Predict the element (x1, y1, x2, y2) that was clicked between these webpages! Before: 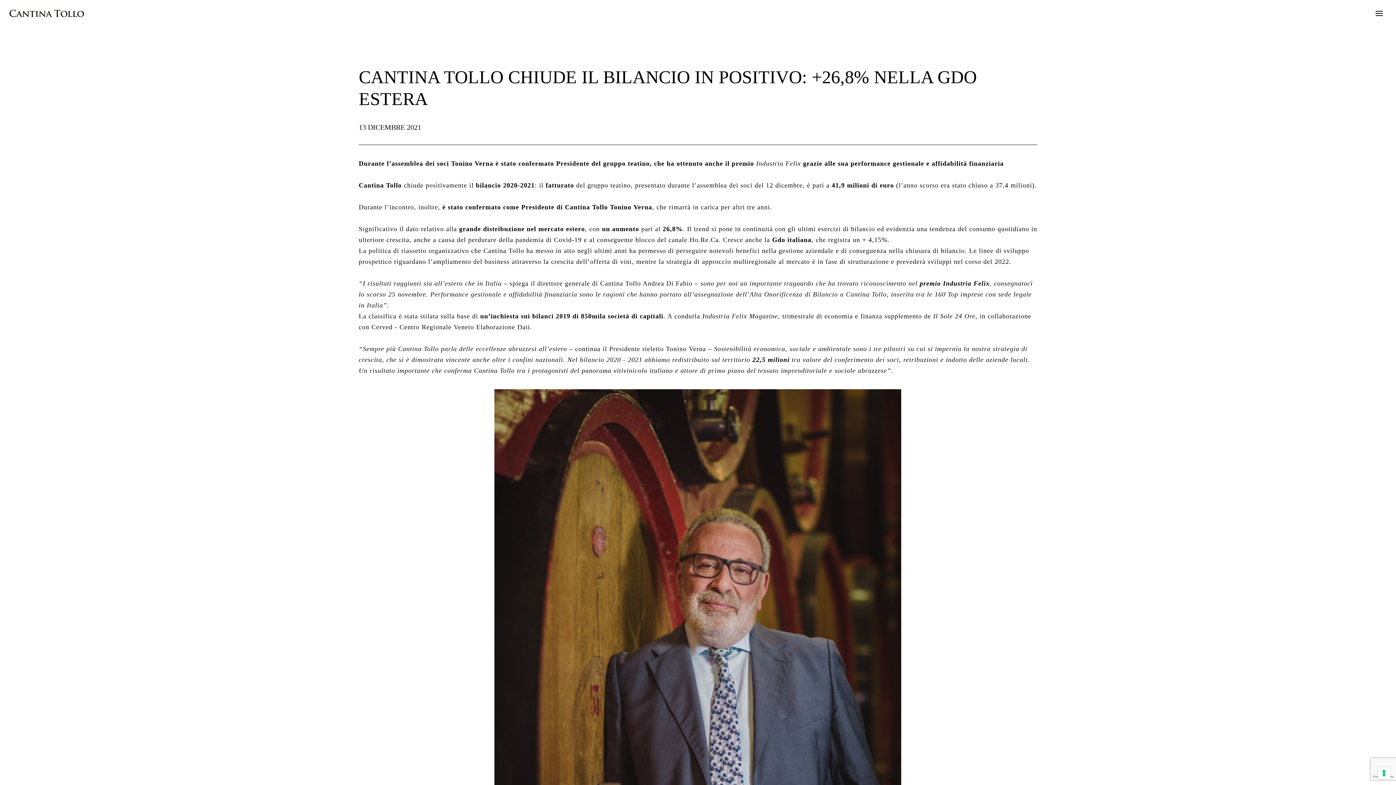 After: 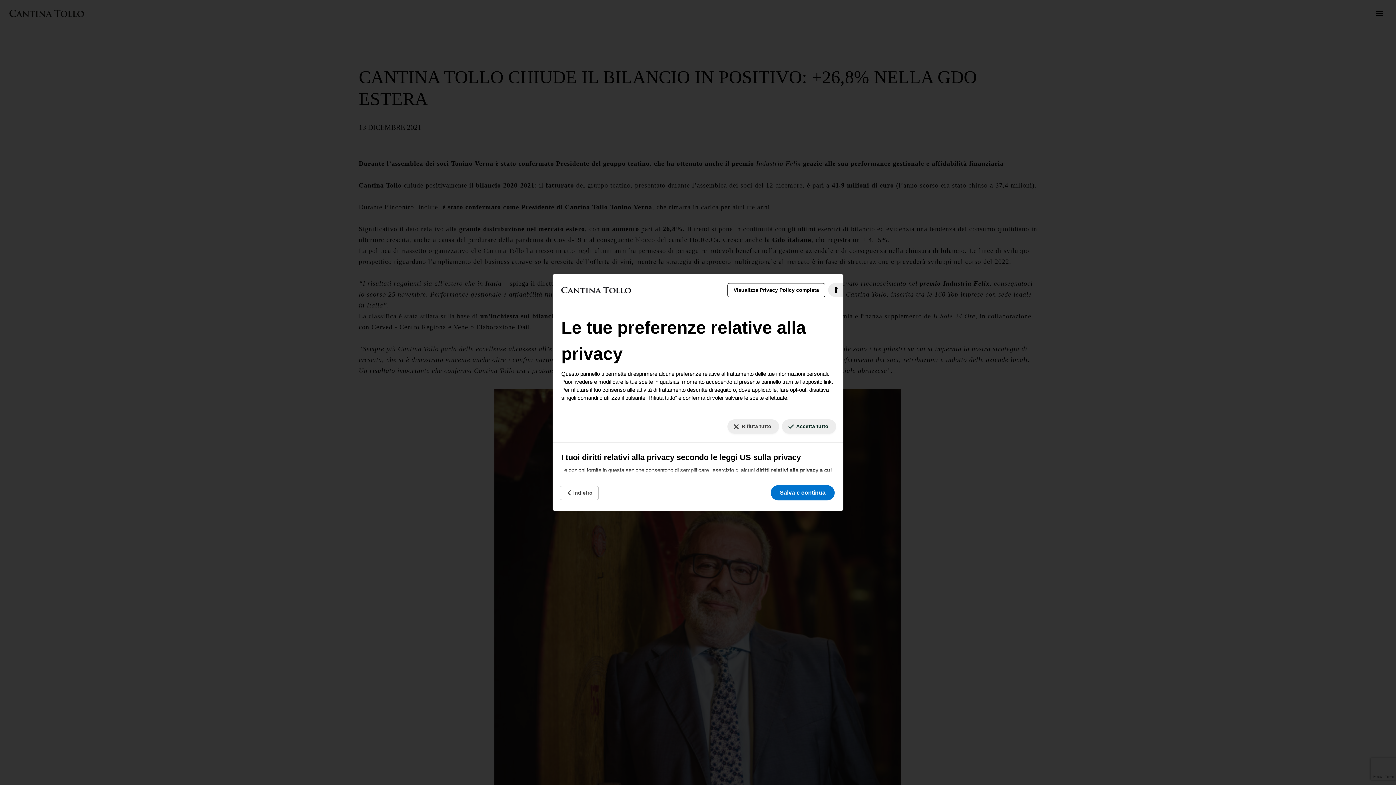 Action: label: Le tue preferenze relative al consenso per le tecnologie di tracciamento bbox: (1378, 767, 1390, 779)